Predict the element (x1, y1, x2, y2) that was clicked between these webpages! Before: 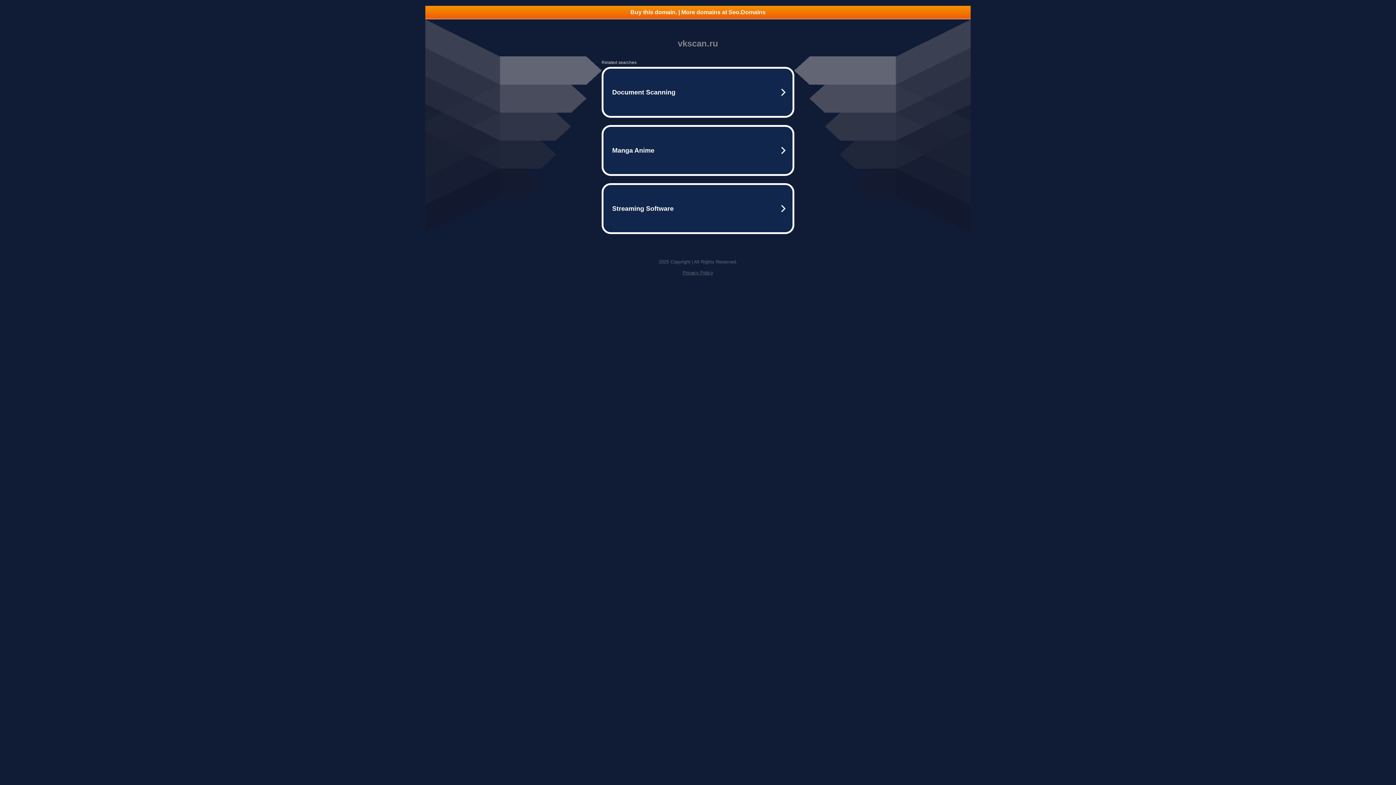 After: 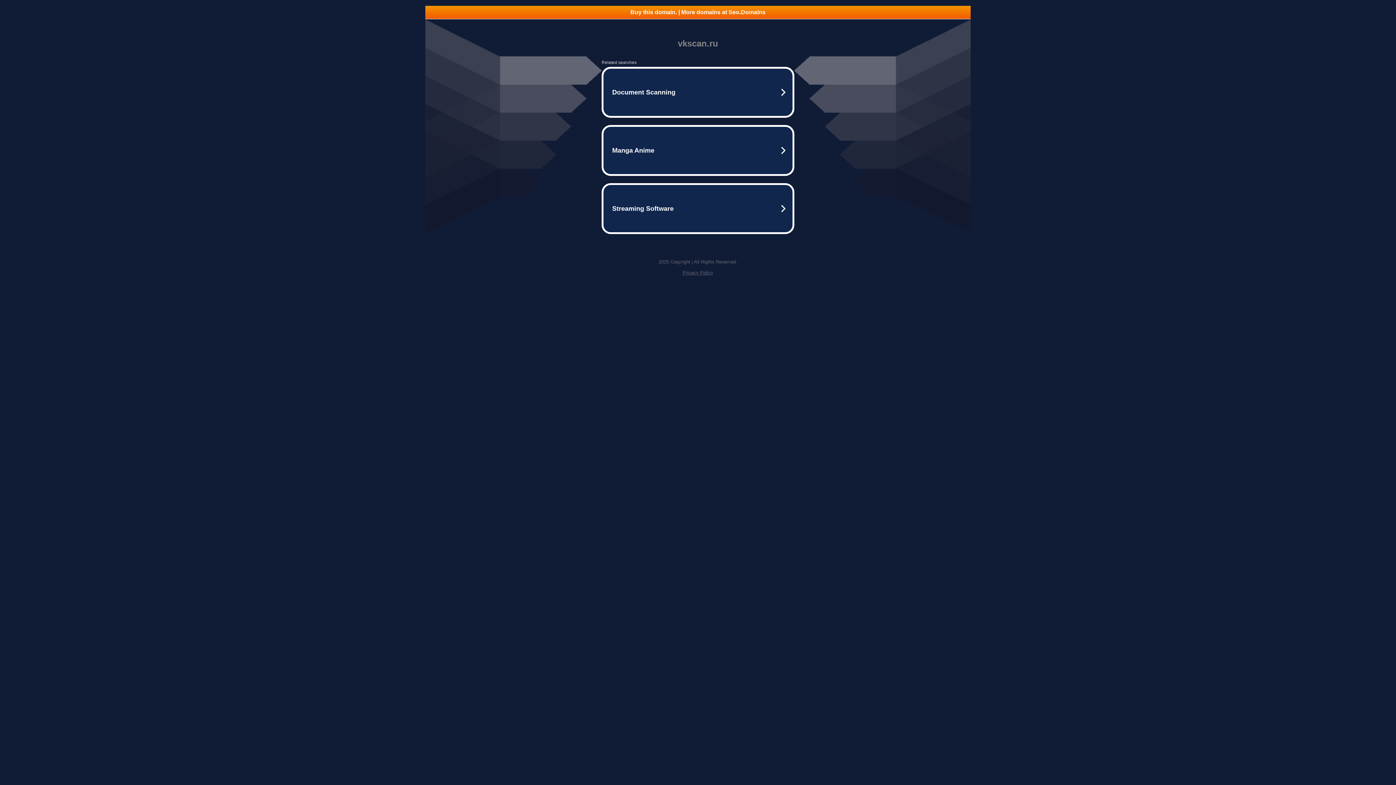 Action: label: Buy this domain. | More domains at Seo.Domains bbox: (425, 5, 970, 18)